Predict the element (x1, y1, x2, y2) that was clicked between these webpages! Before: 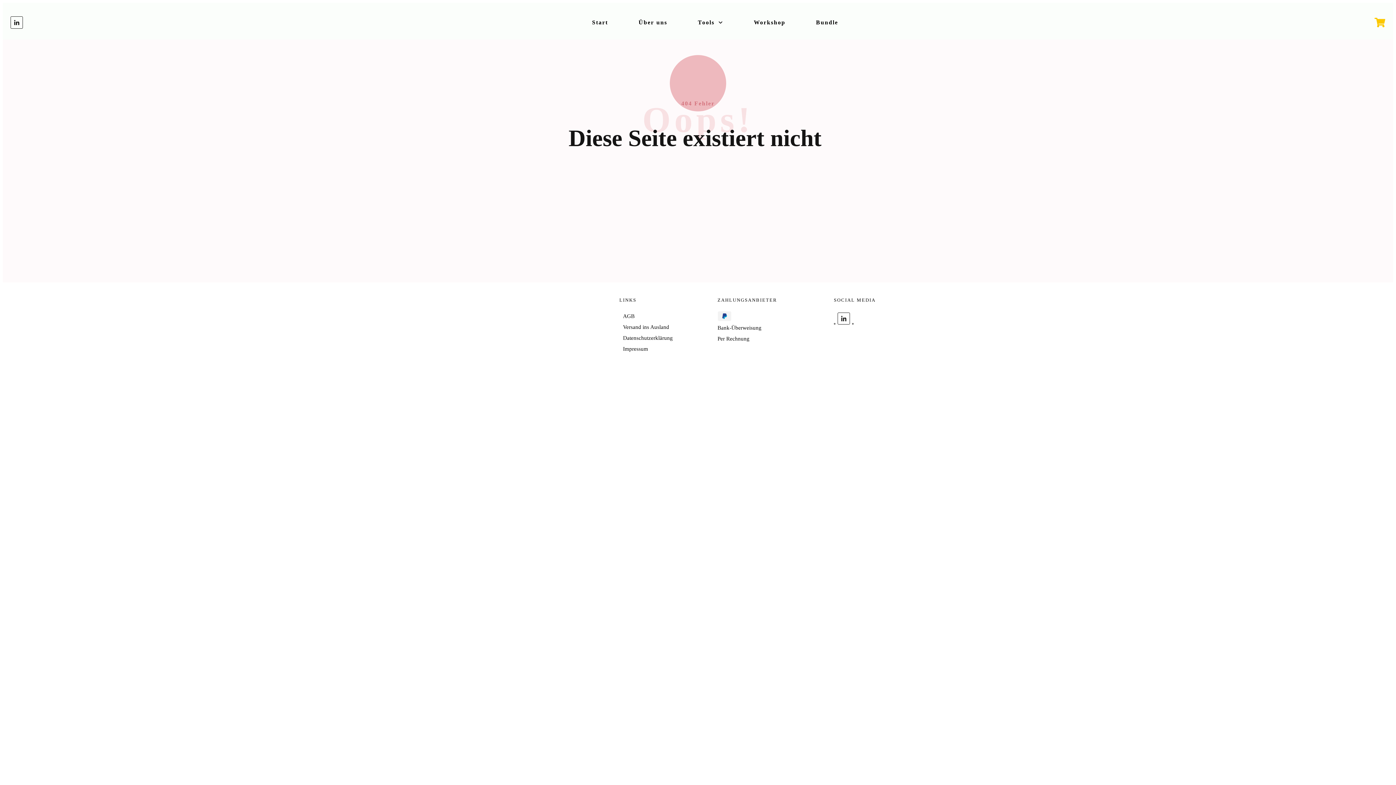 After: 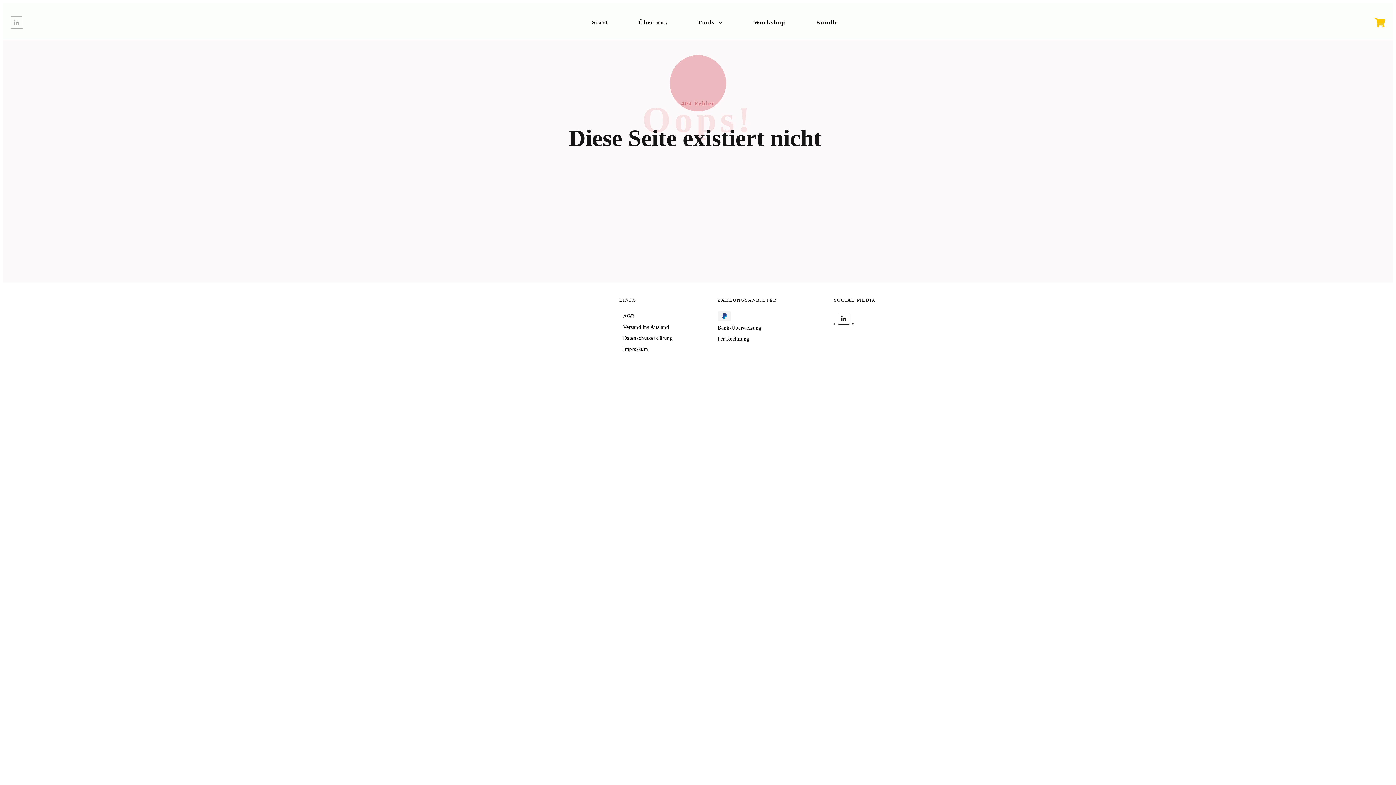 Action: bbox: (11, 17, 22, 27)